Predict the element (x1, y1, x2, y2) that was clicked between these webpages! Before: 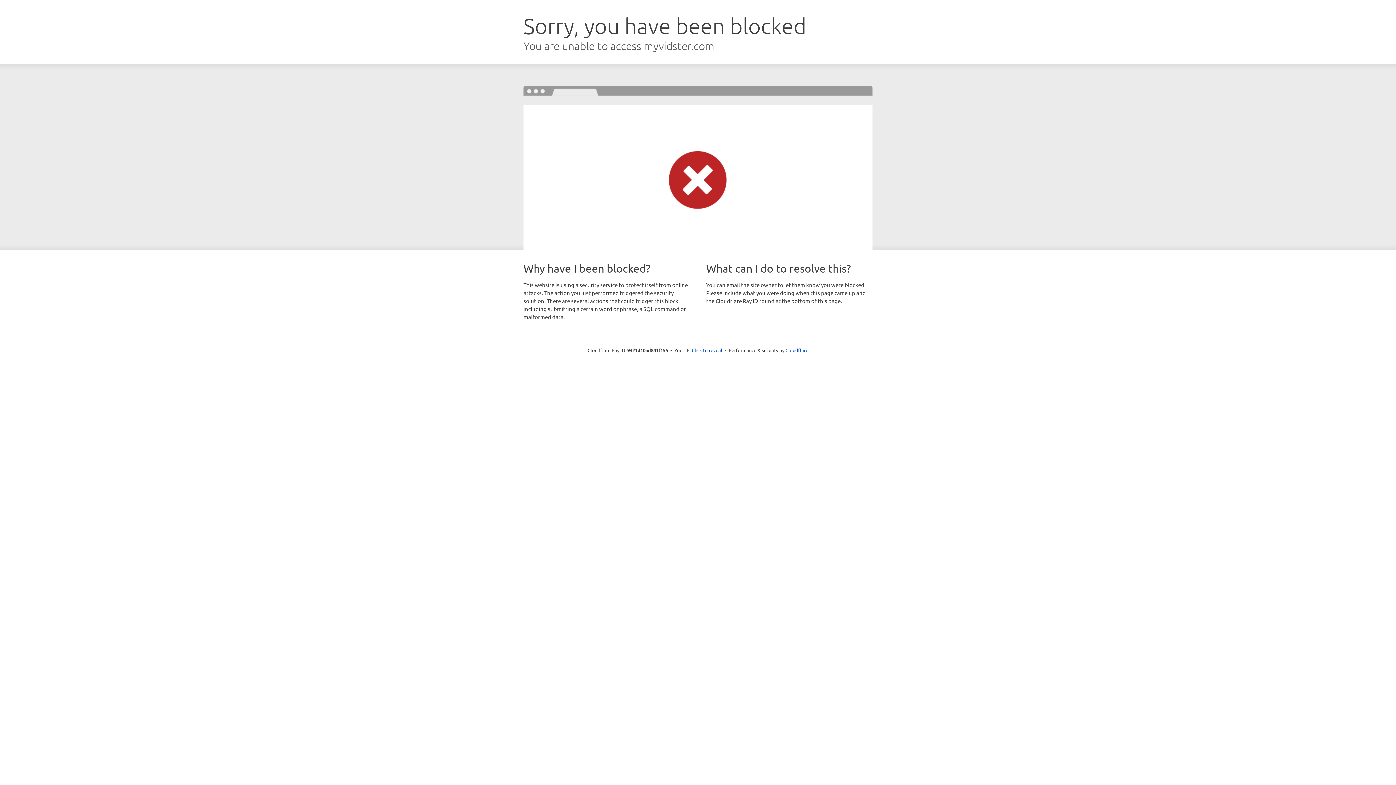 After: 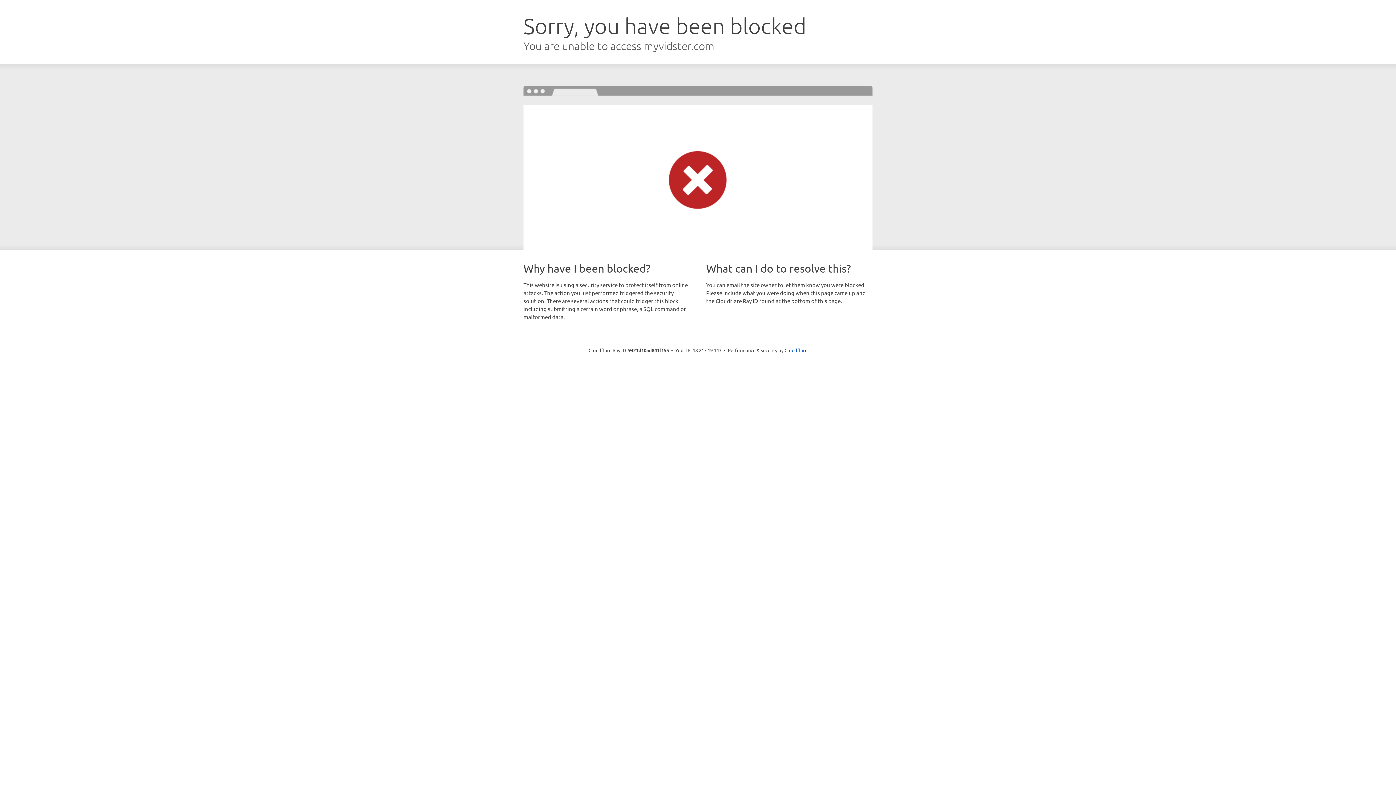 Action: bbox: (692, 346, 722, 353) label: Click to reveal